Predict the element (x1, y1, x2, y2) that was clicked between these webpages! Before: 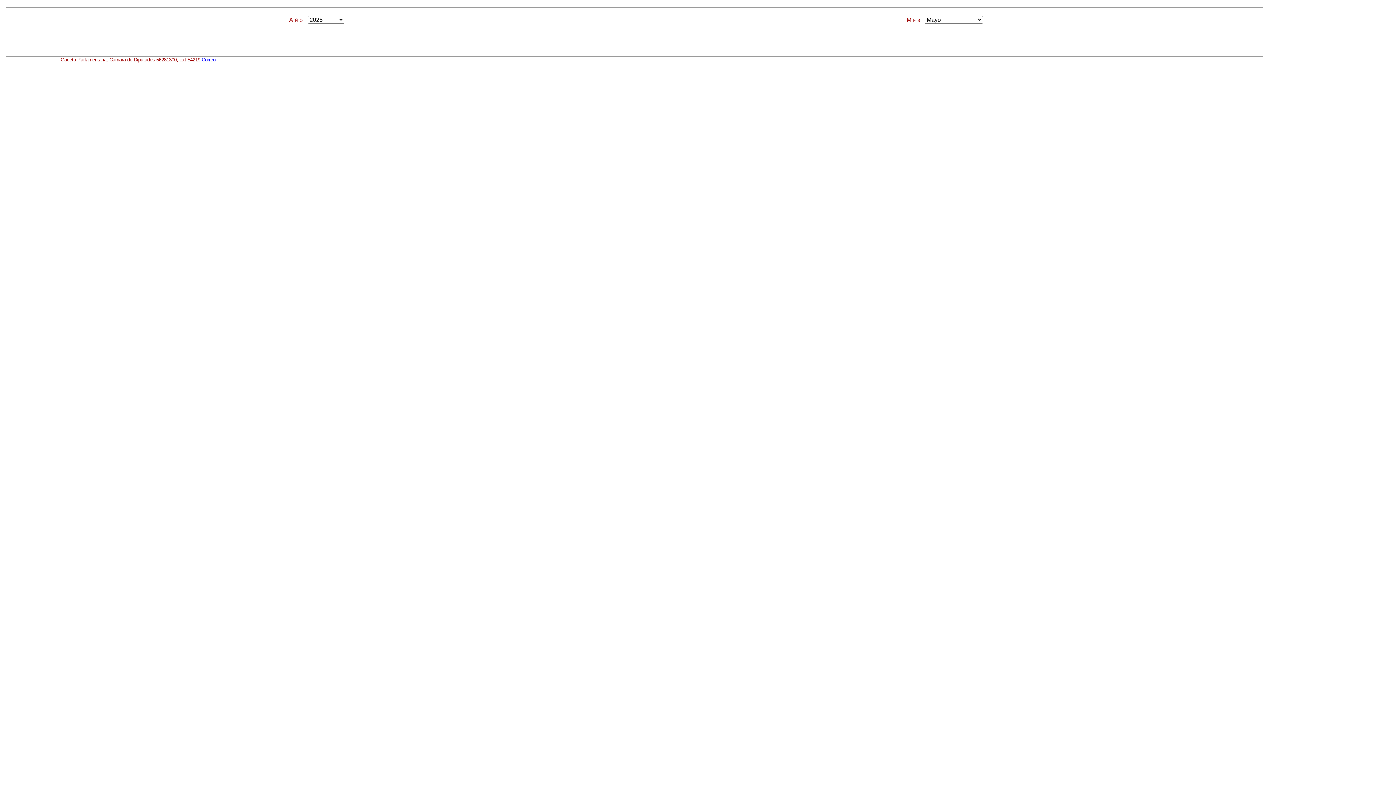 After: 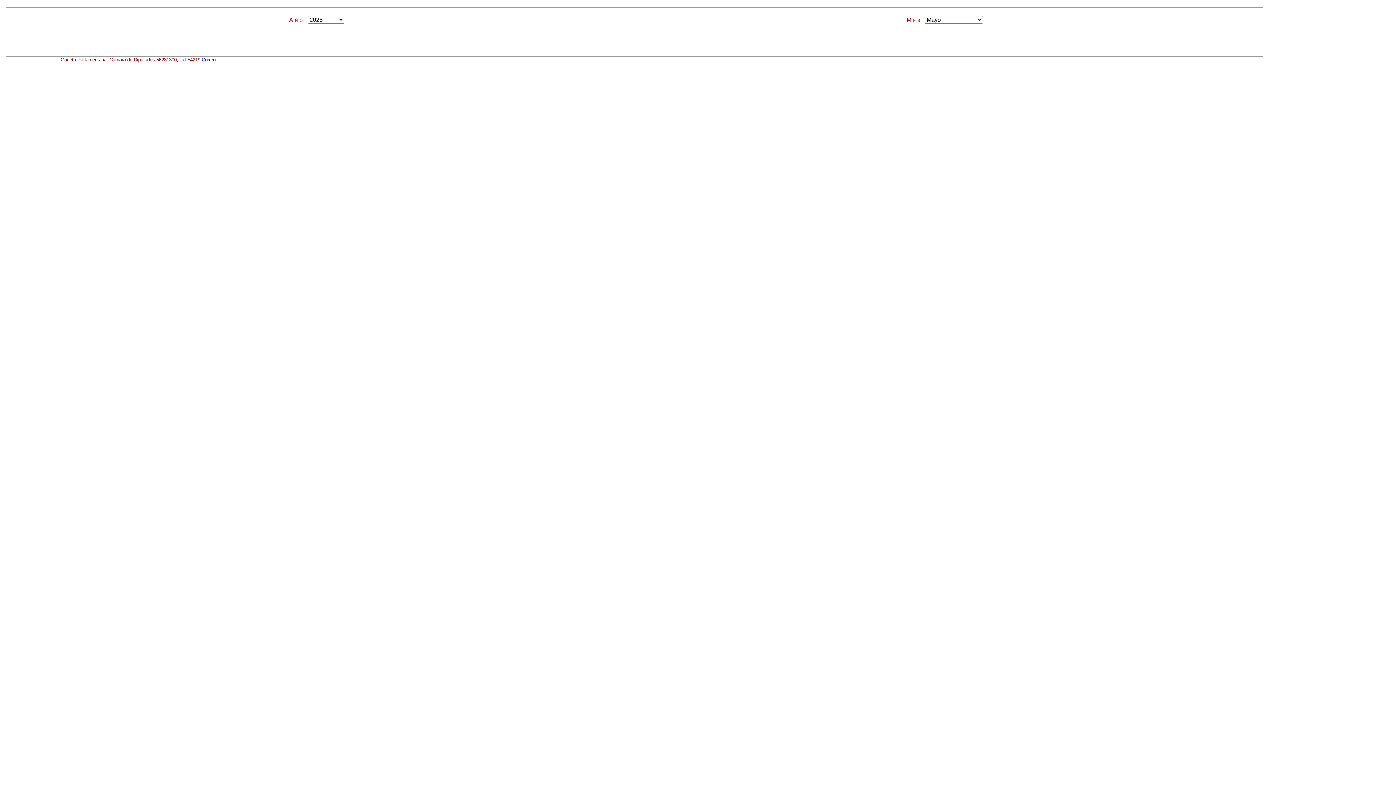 Action: label: Correo bbox: (201, 57, 215, 62)